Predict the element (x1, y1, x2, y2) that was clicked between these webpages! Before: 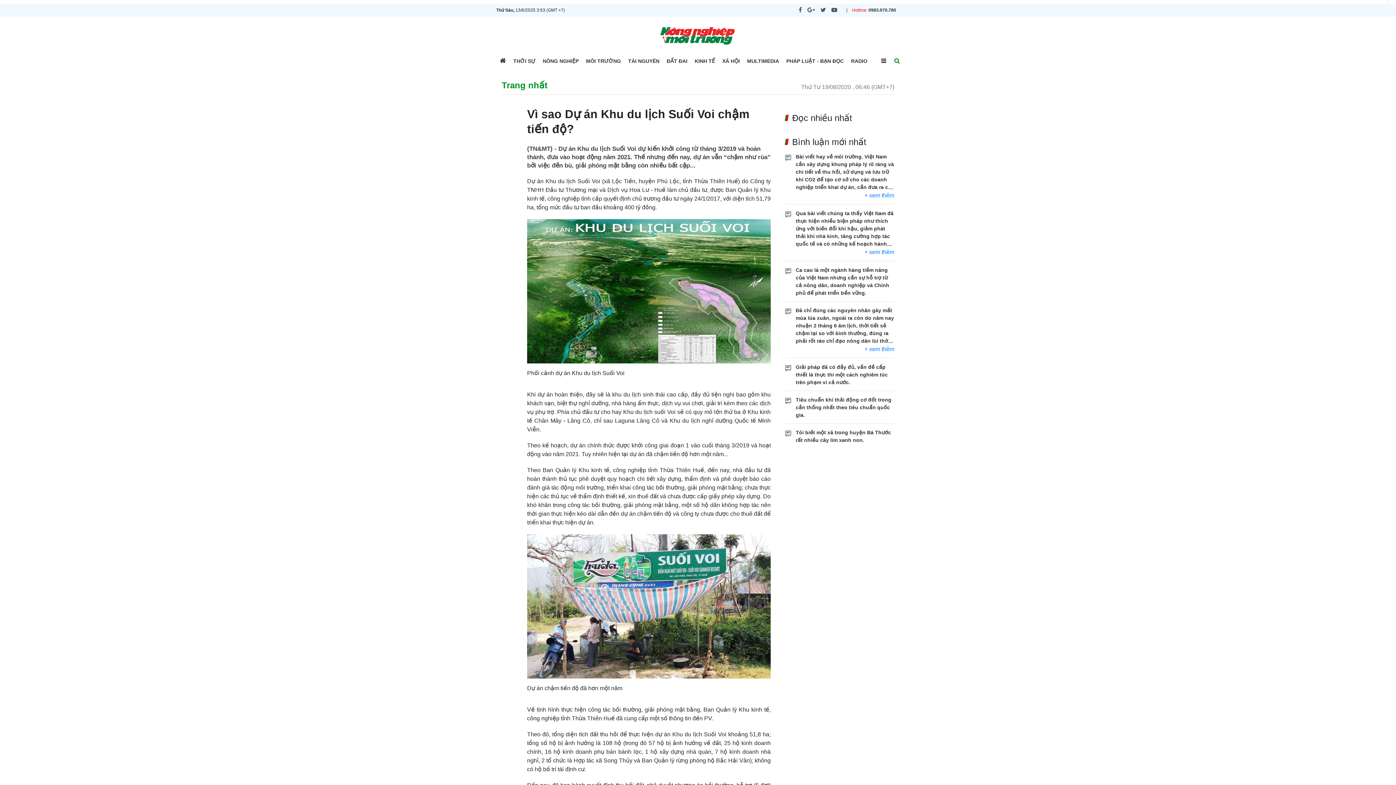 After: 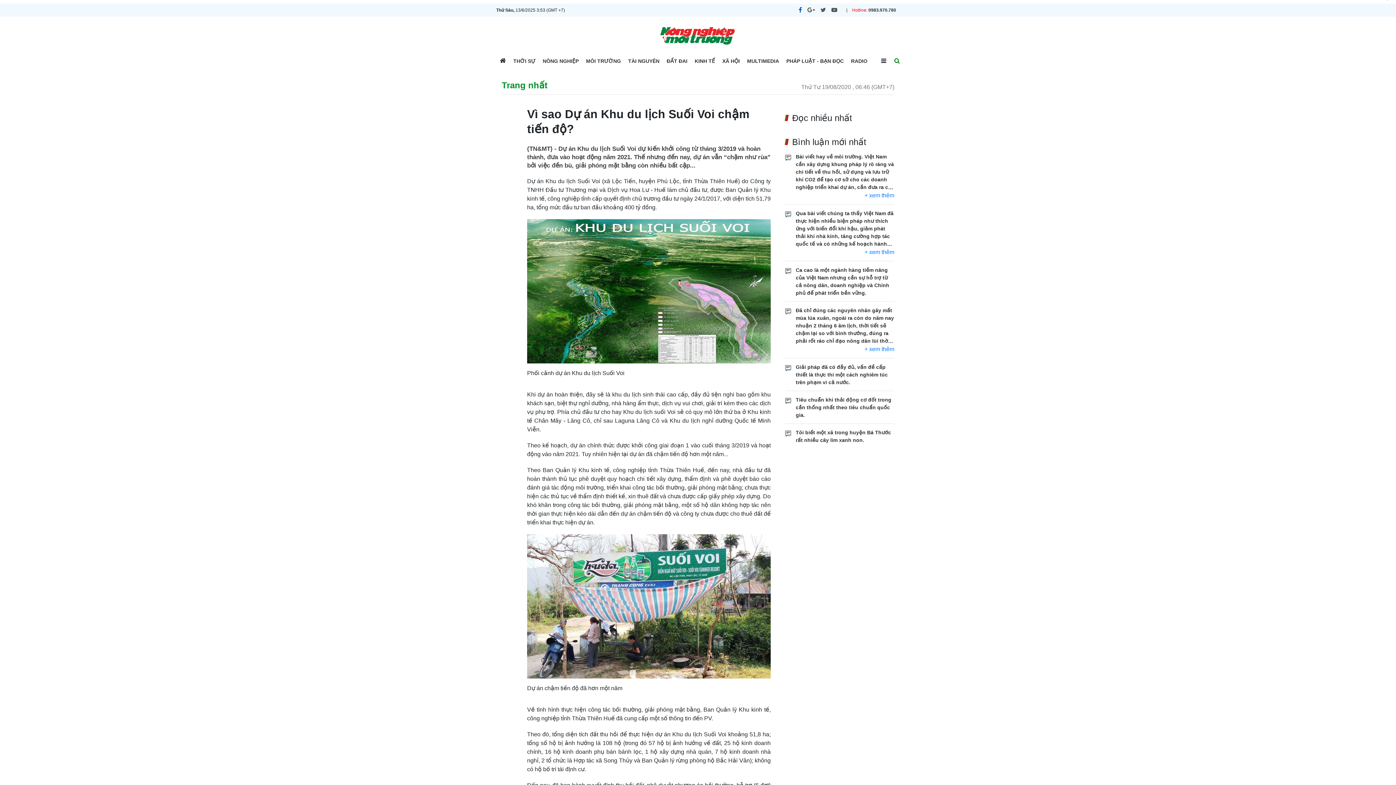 Action: bbox: (798, 6, 802, 13) label: facebook